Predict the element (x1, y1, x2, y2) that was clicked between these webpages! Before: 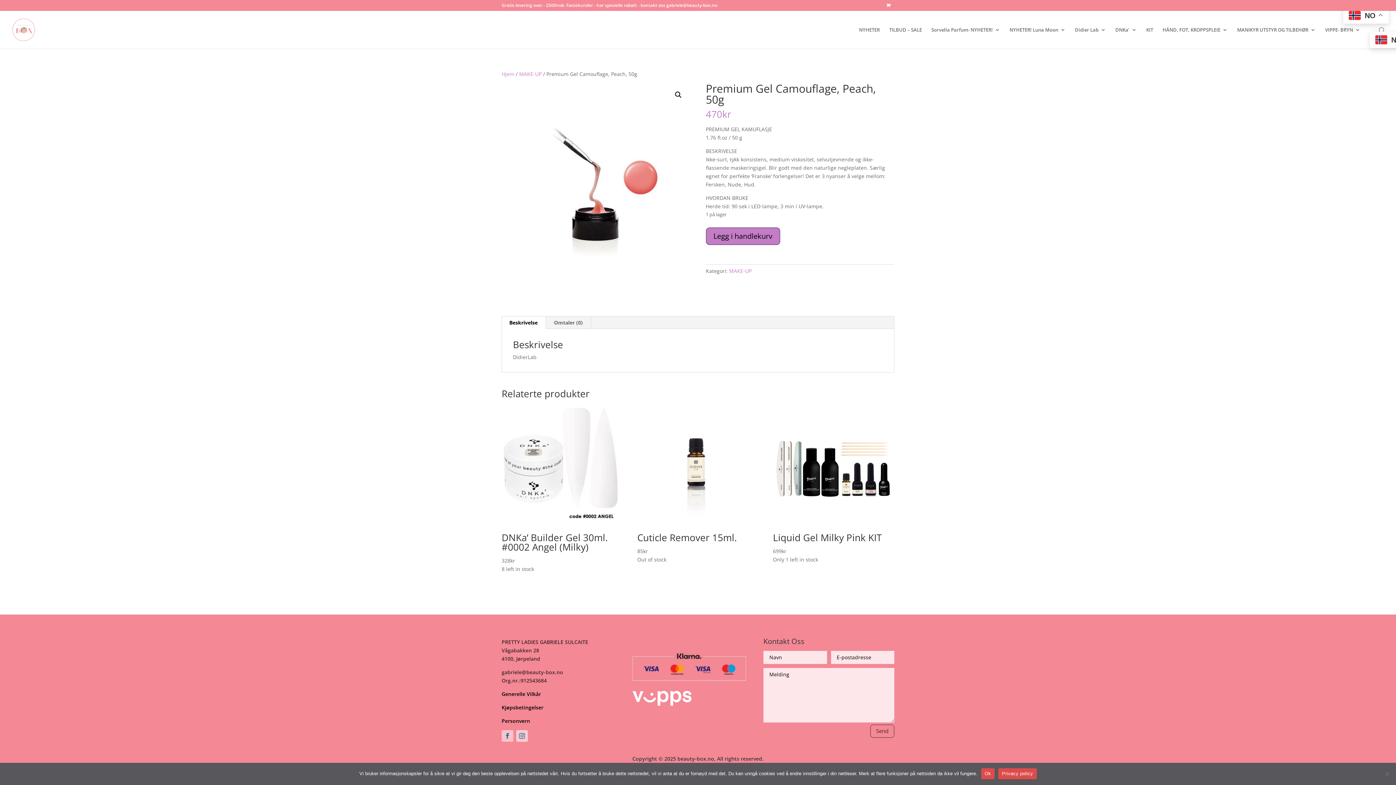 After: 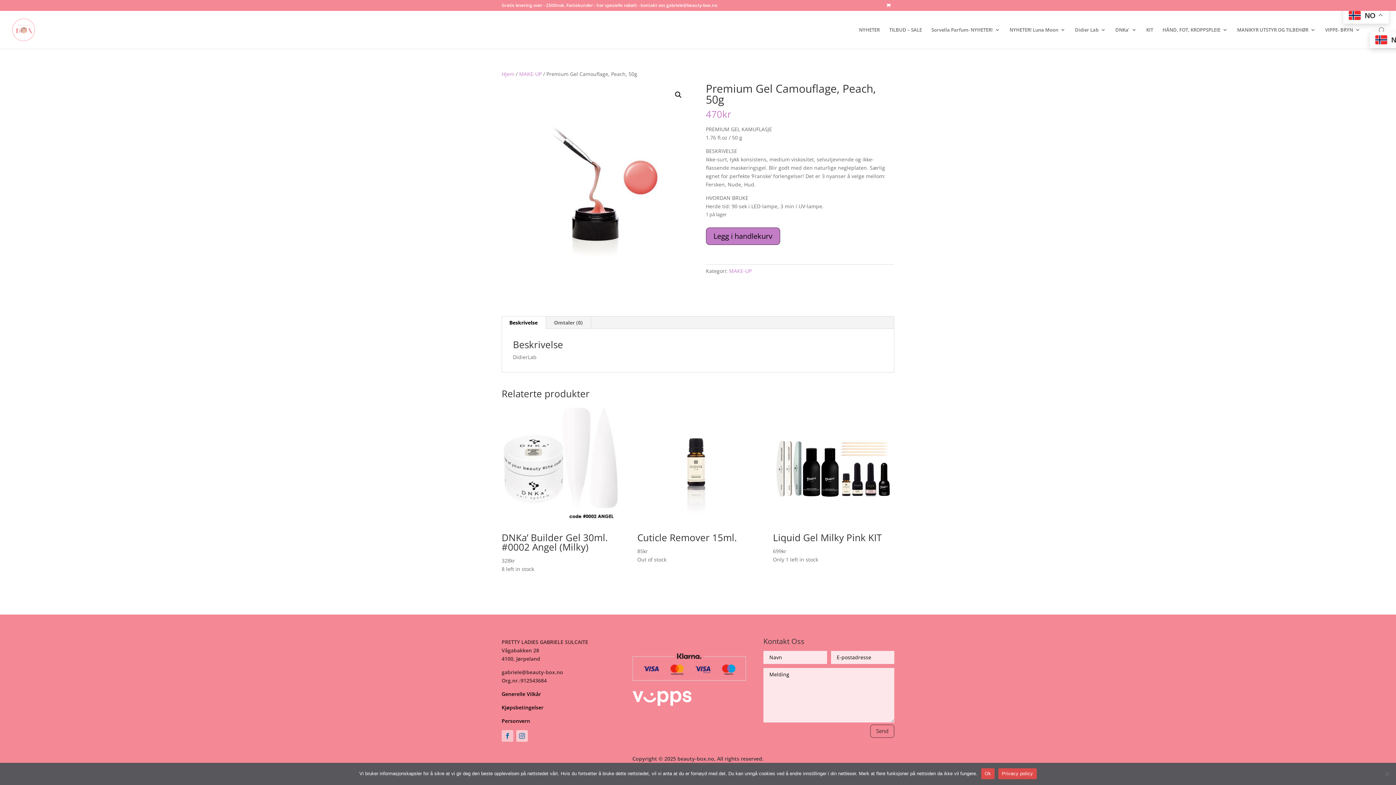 Action: label: Beskrivelse bbox: (501, 316, 545, 329)